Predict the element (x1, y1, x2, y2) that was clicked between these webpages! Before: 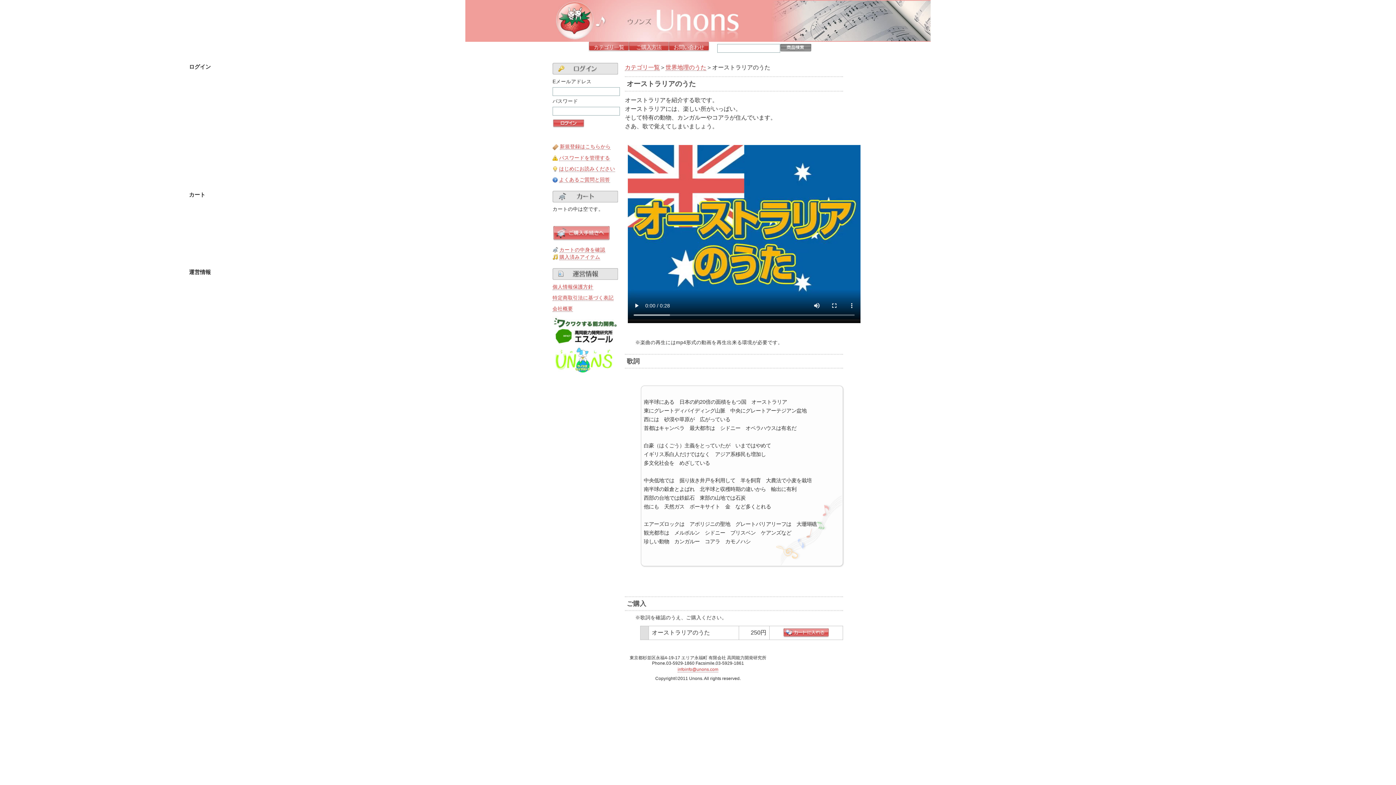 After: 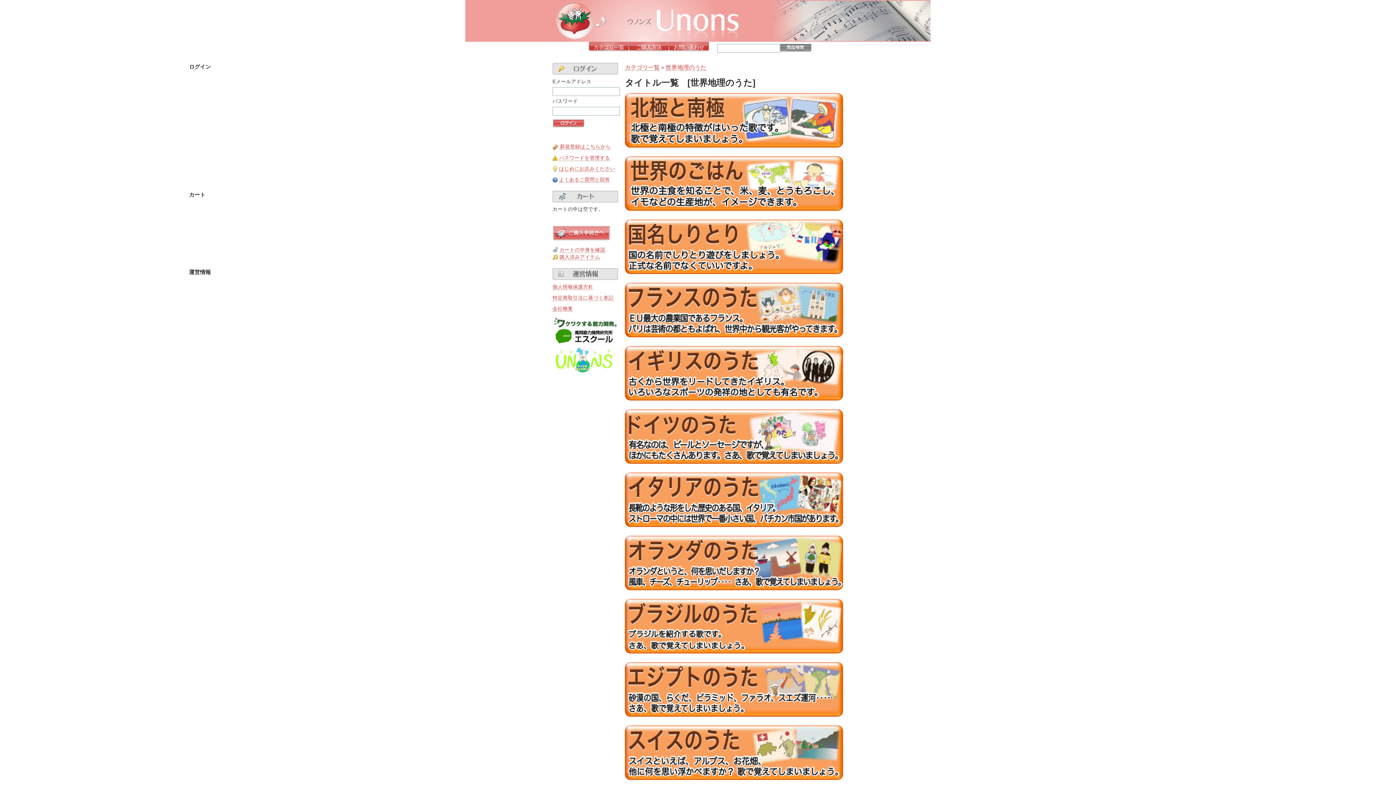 Action: bbox: (665, 64, 706, 70) label: 世界地理のうた